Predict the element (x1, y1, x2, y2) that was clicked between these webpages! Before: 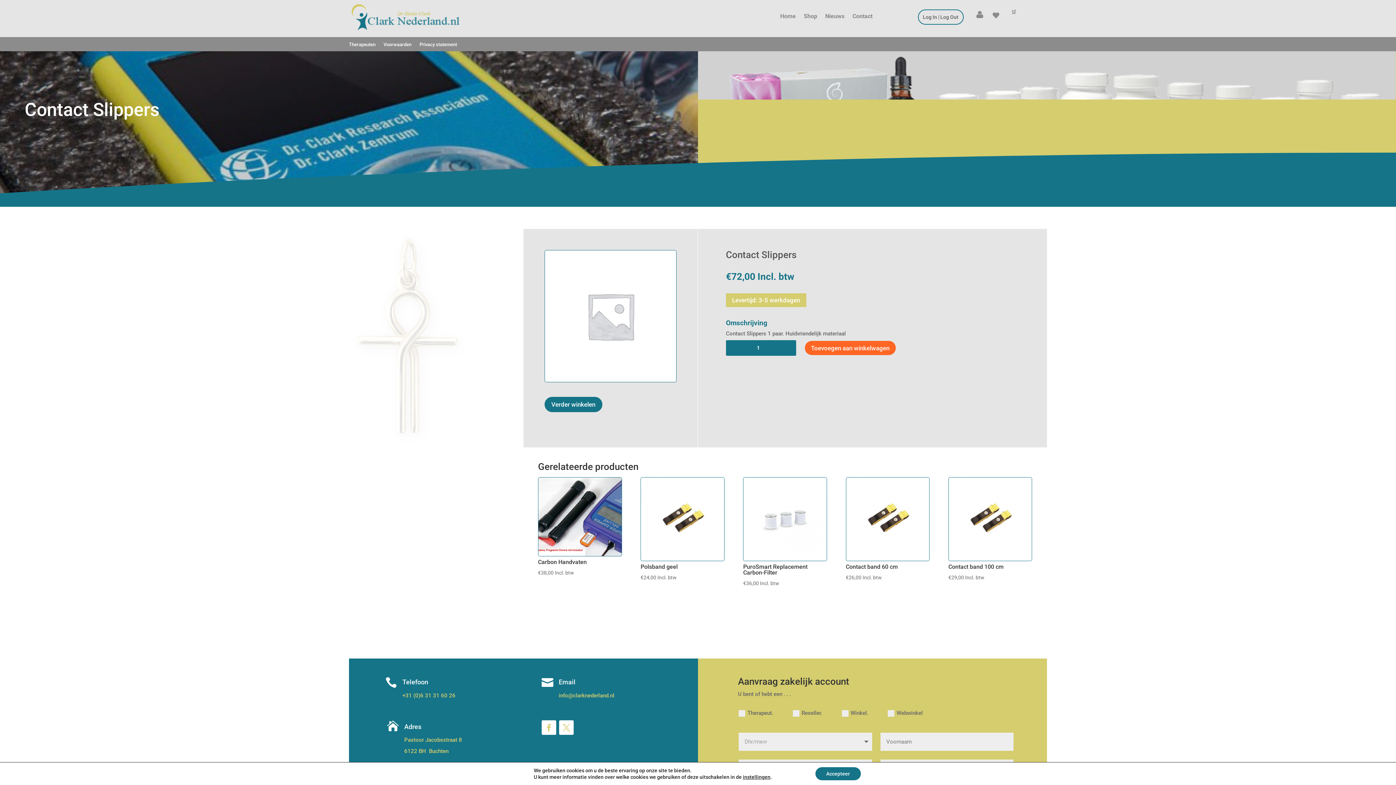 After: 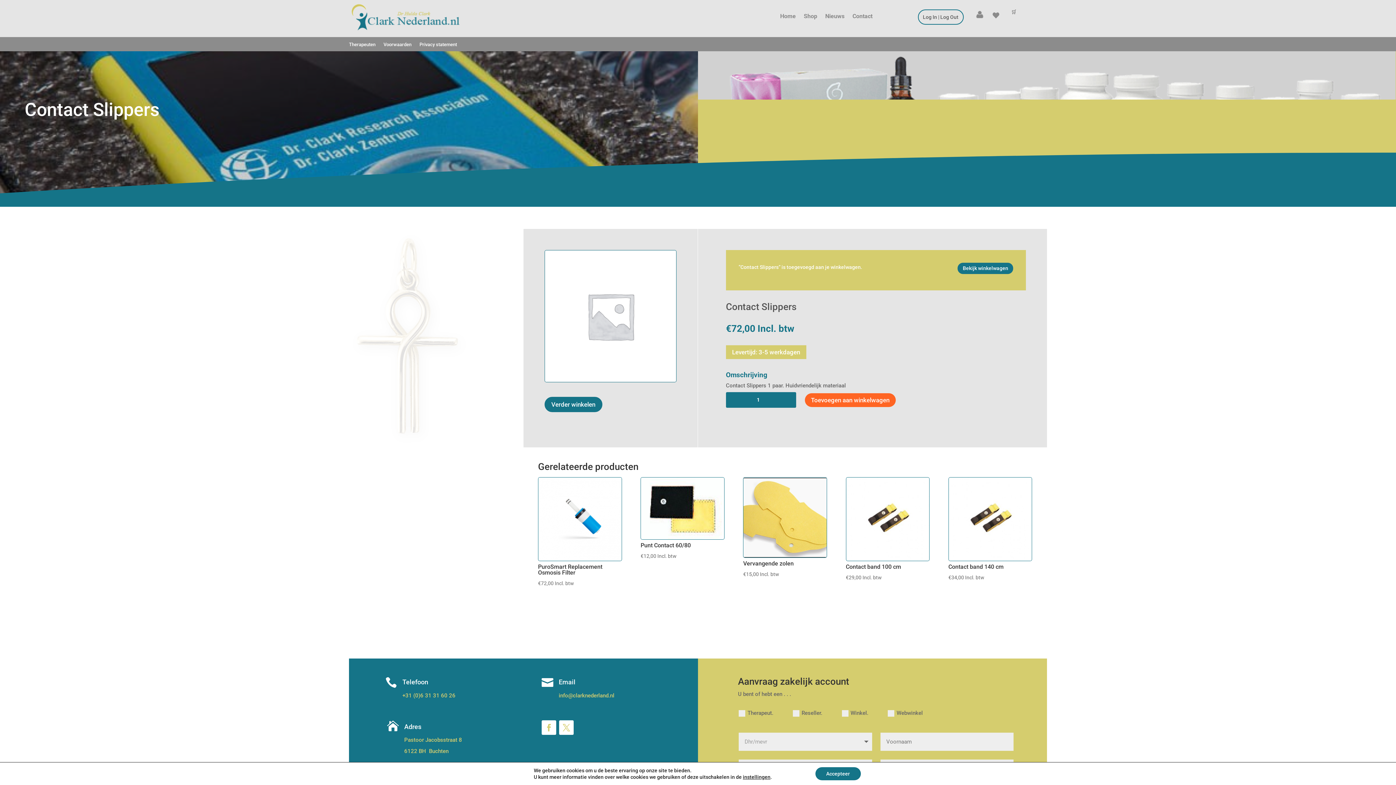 Action: label: Toevoegen aan winkelwagen bbox: (805, 341, 895, 355)